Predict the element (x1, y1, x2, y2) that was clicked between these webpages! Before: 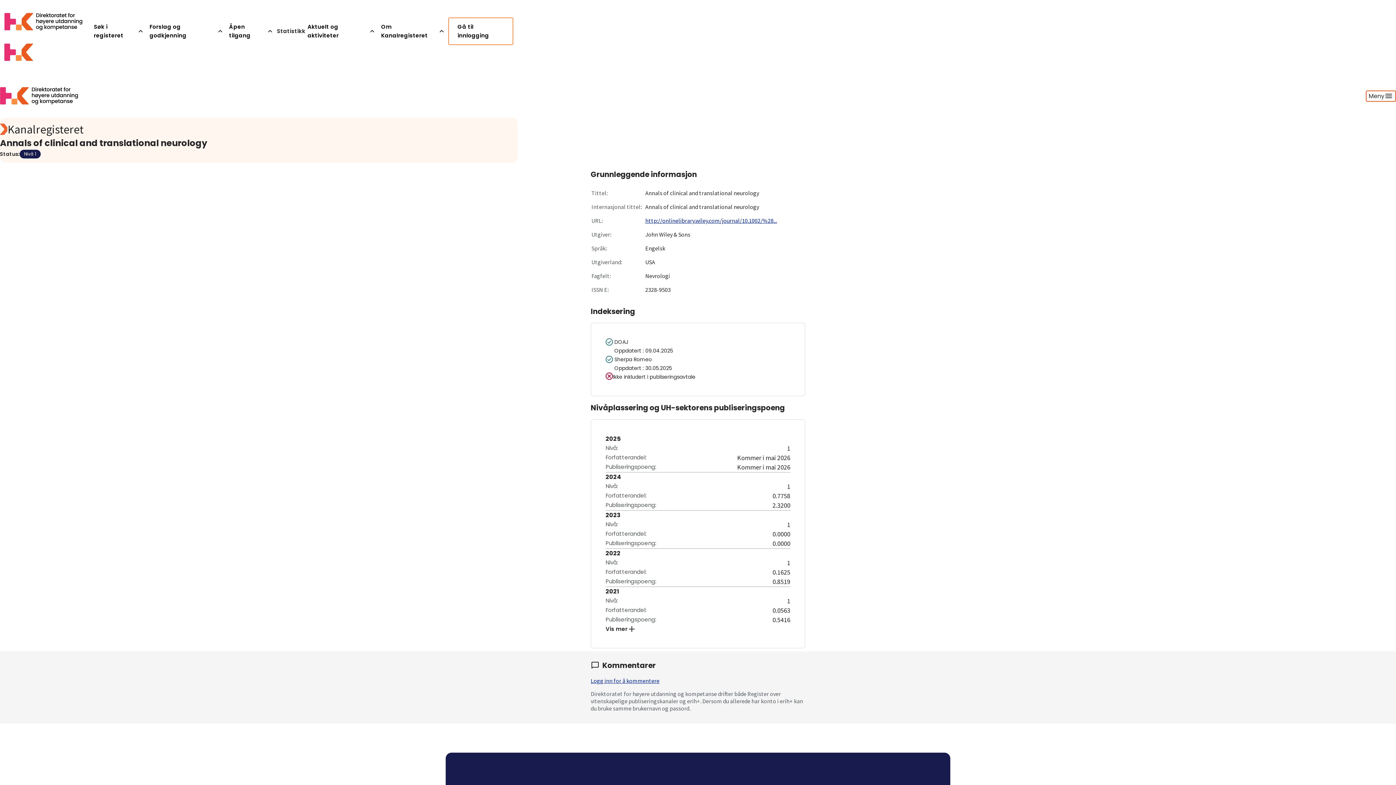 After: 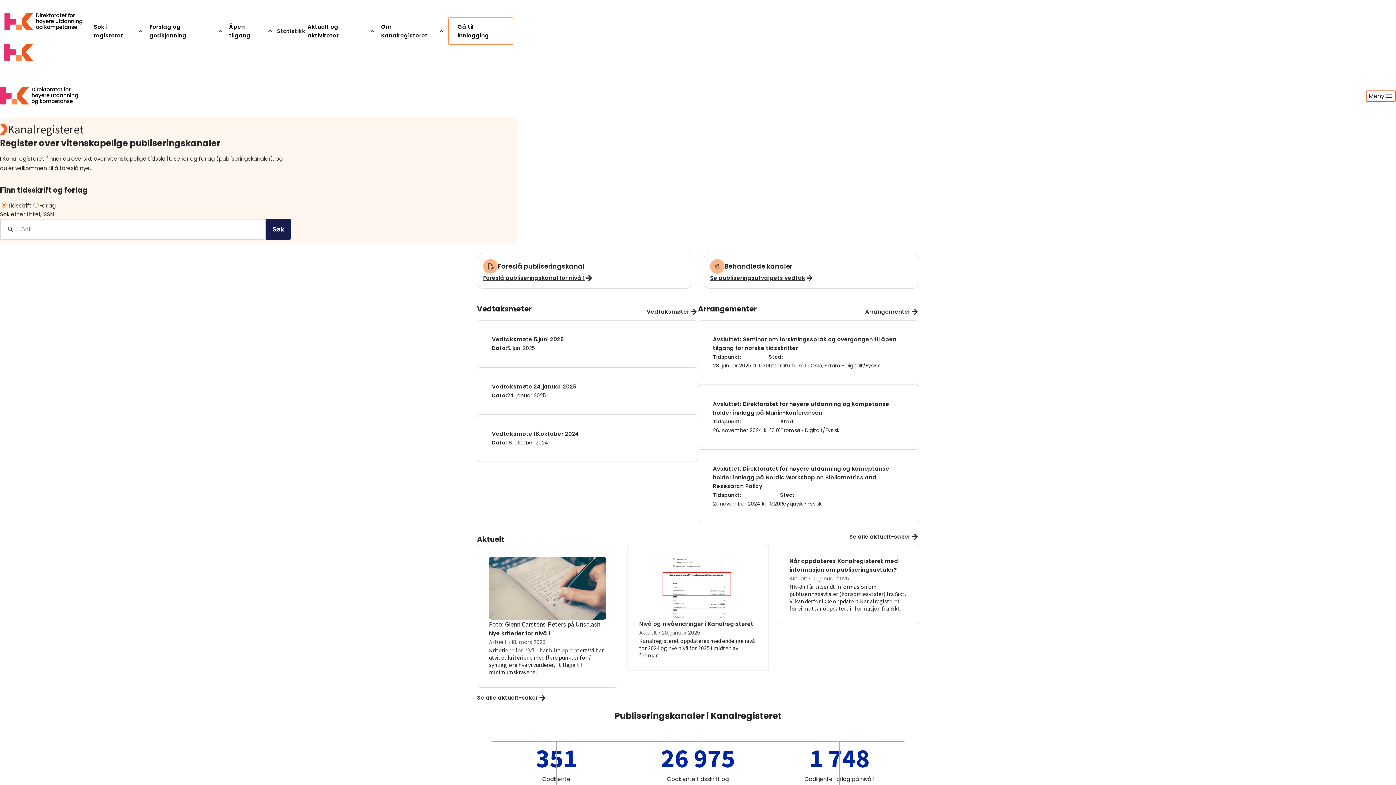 Action: label: Logo HKDir bbox: (0, 74, 87, 117)